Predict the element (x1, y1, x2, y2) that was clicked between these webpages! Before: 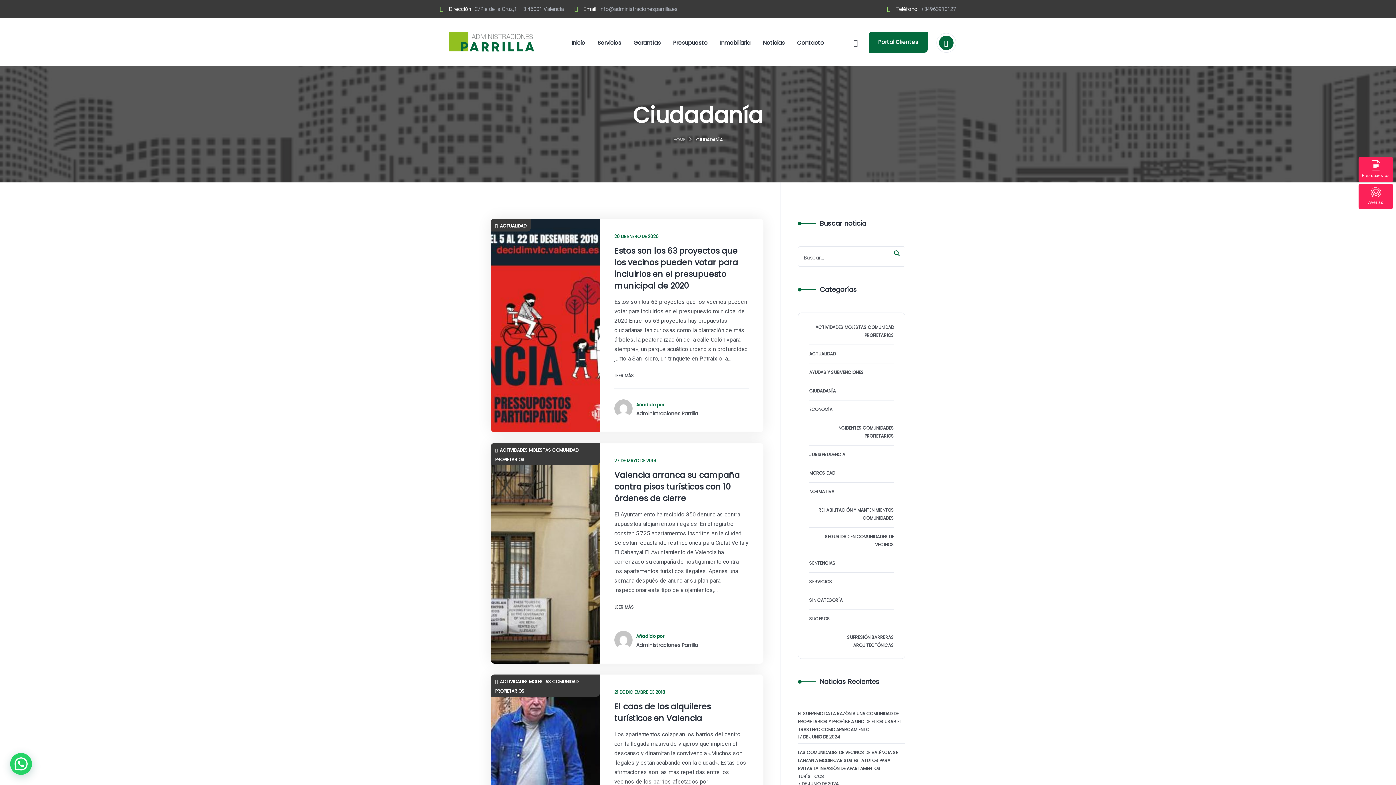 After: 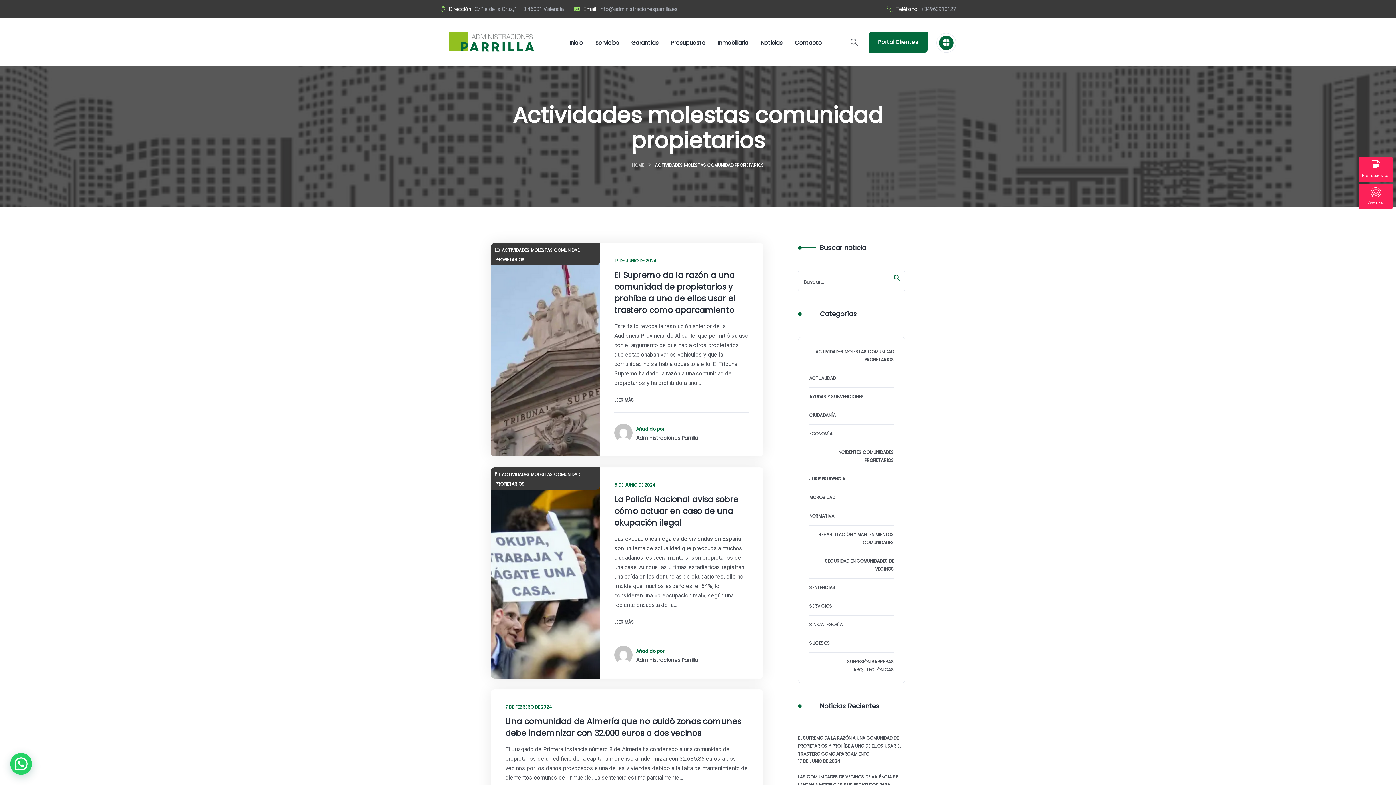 Action: label: ACTIVIDADES MOLESTAS COMUNIDAD PROPIETARIOS bbox: (490, 675, 600, 697)